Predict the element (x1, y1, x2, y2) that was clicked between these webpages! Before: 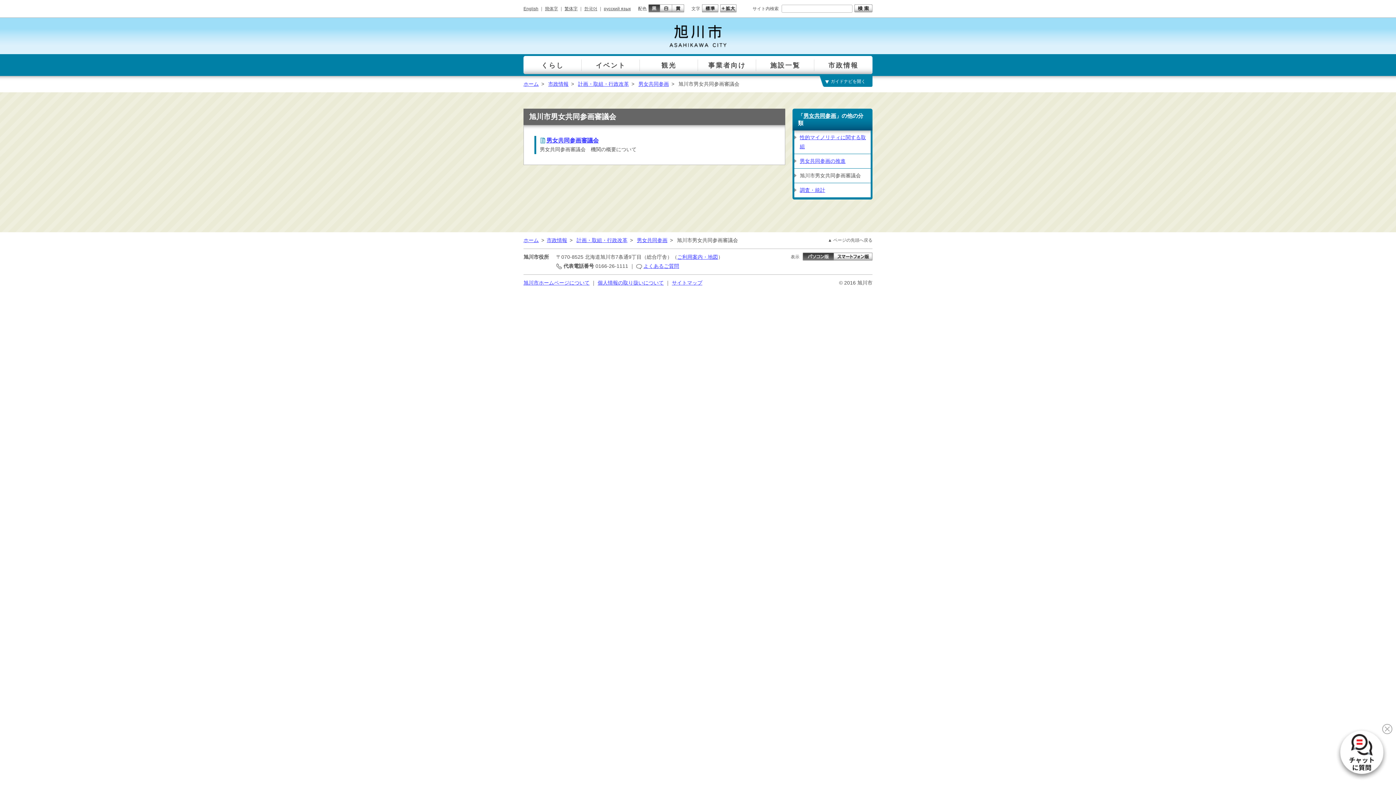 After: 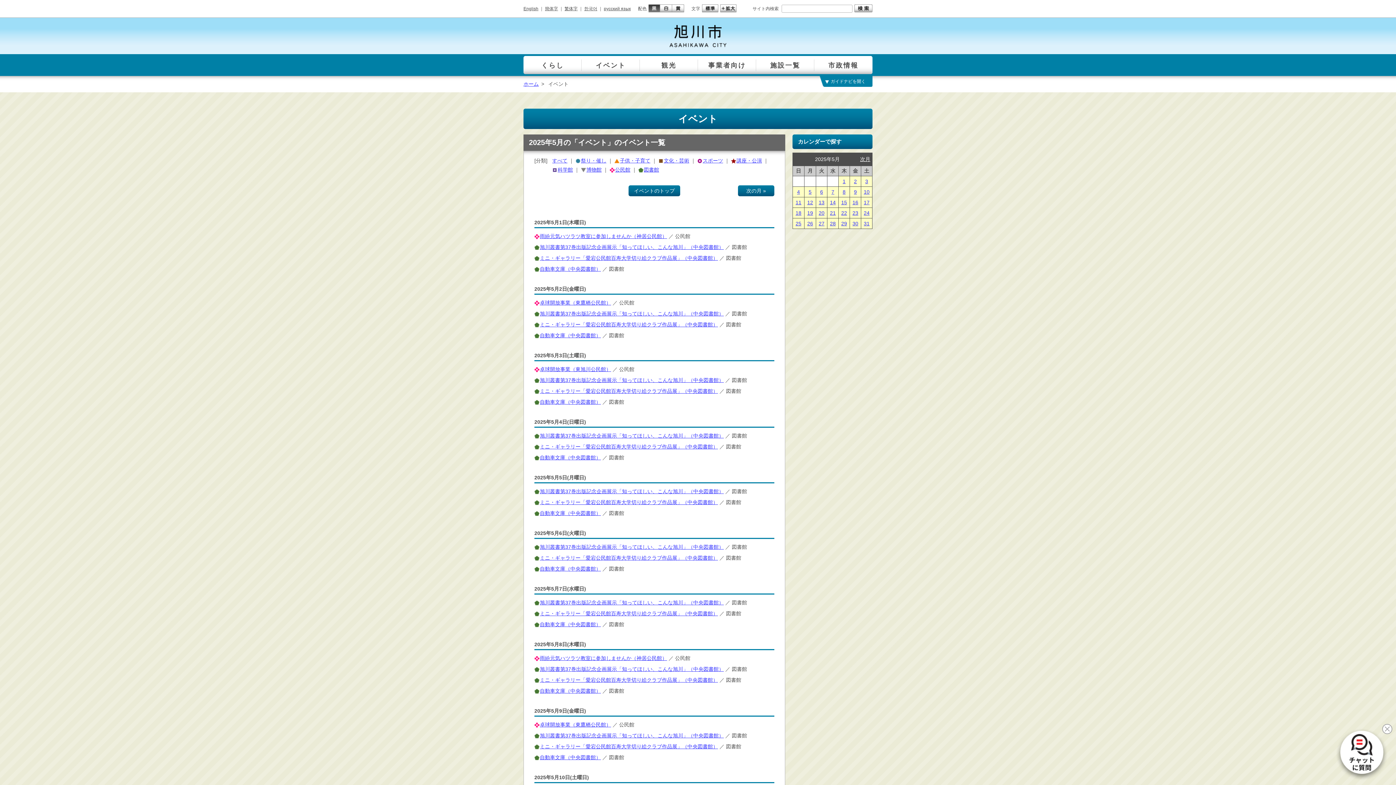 Action: label: イベント bbox: (581, 56, 640, 75)